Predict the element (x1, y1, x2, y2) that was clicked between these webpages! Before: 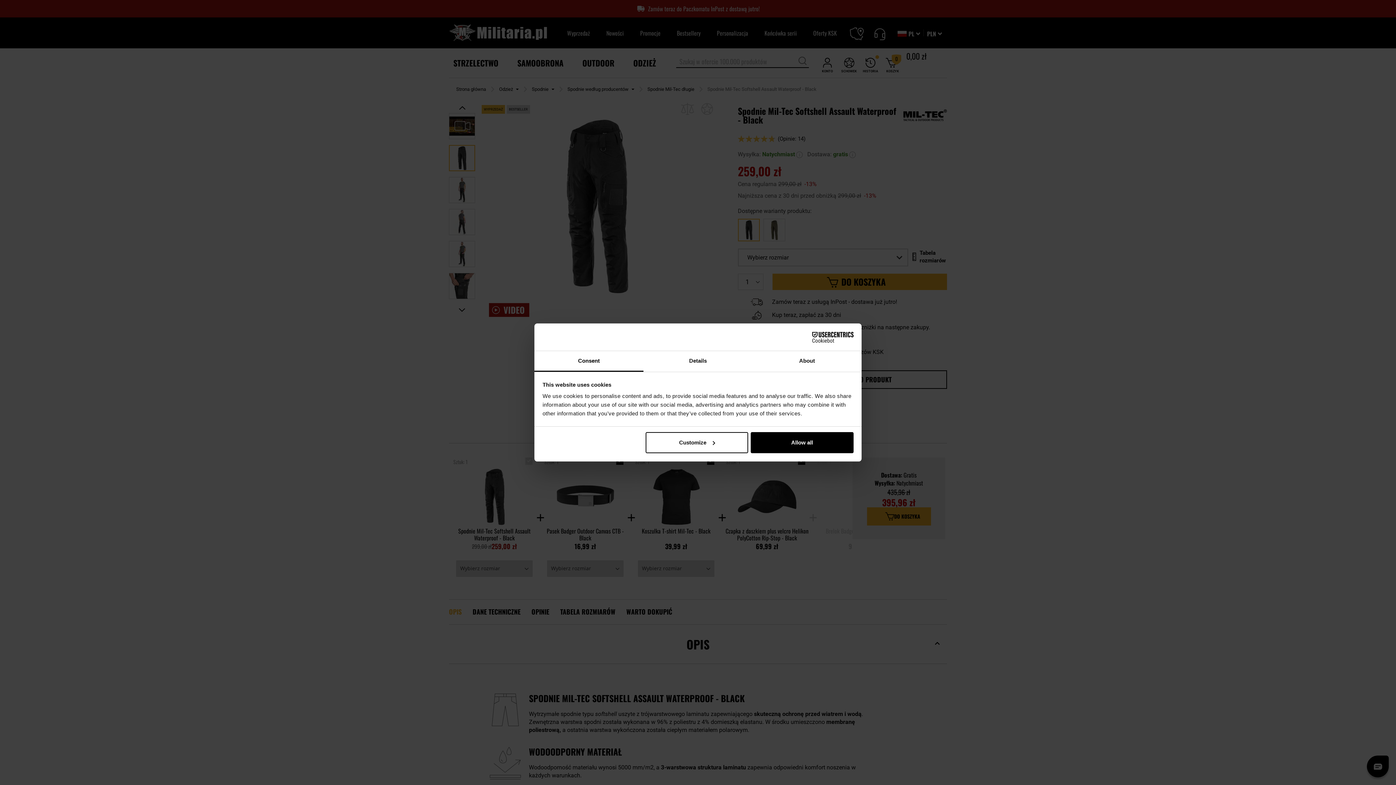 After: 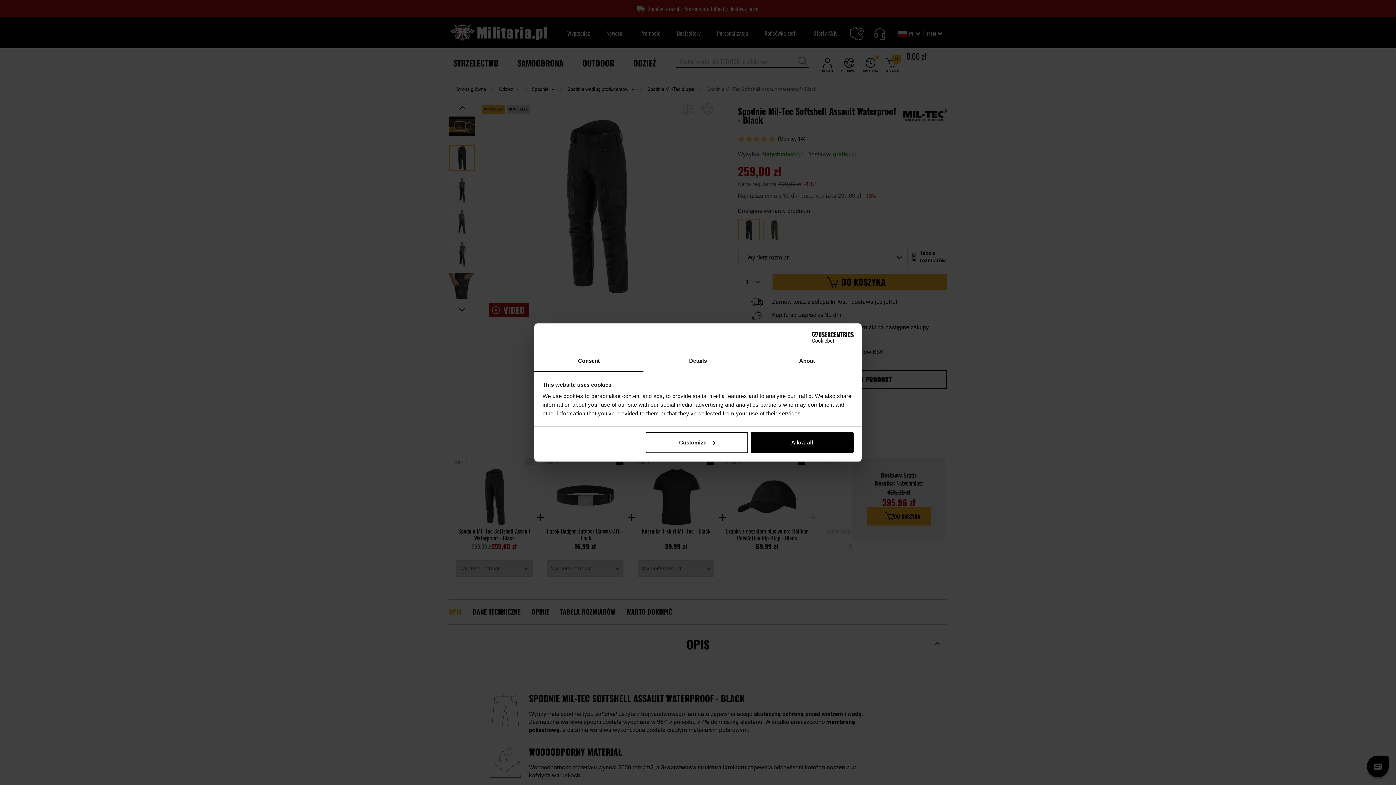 Action: bbox: (534, 351, 643, 372) label: Consent